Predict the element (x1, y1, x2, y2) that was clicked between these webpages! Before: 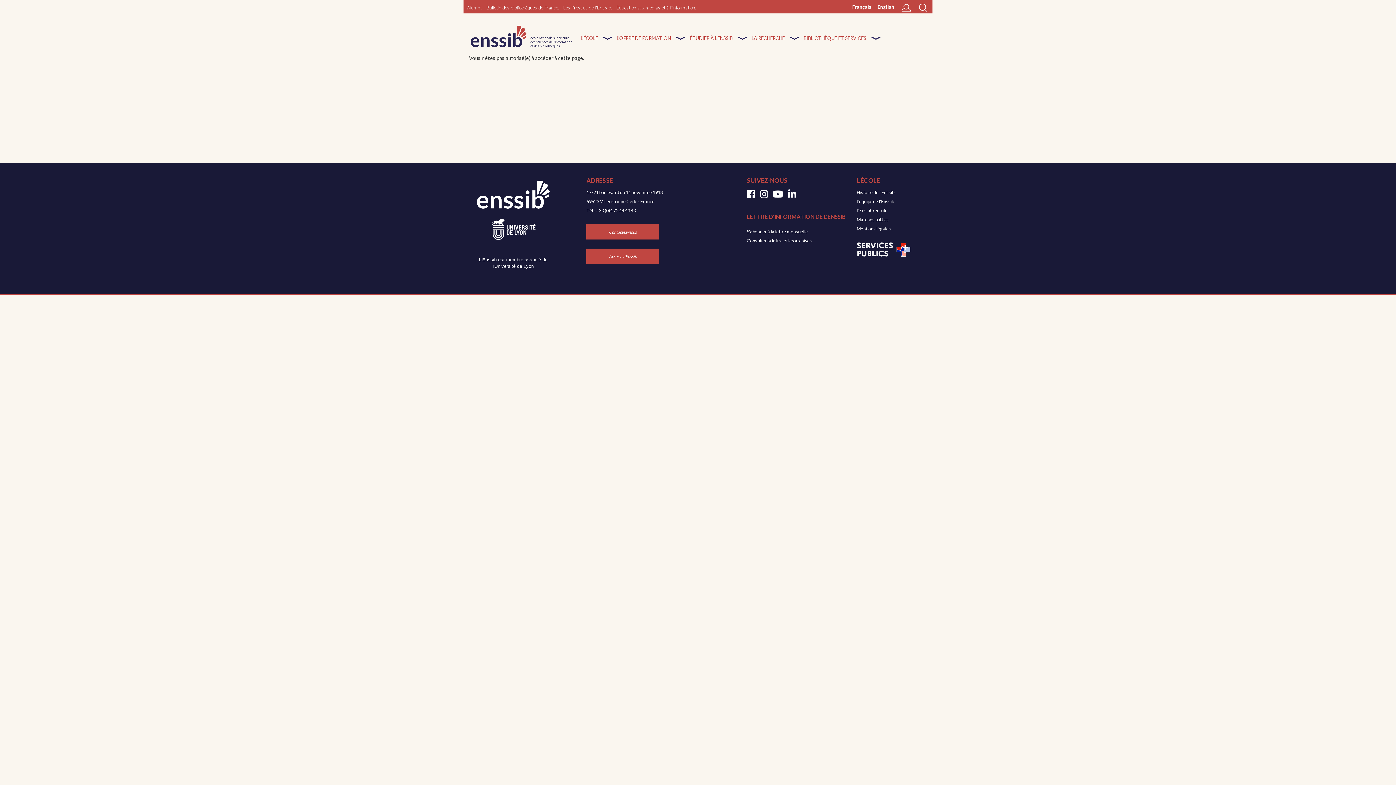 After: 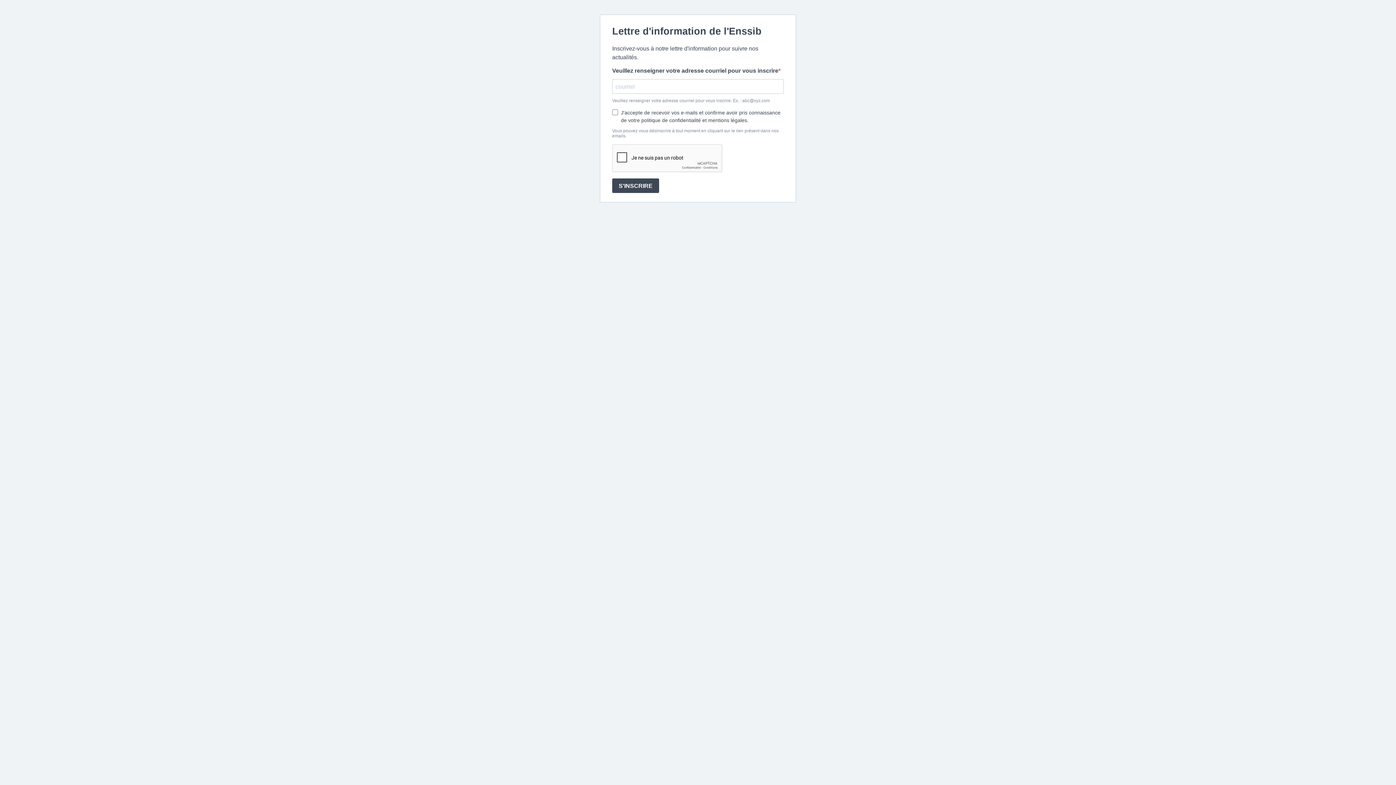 Action: label: S'abonner à la lettre mensuell bbox: (746, 229, 805, 234)